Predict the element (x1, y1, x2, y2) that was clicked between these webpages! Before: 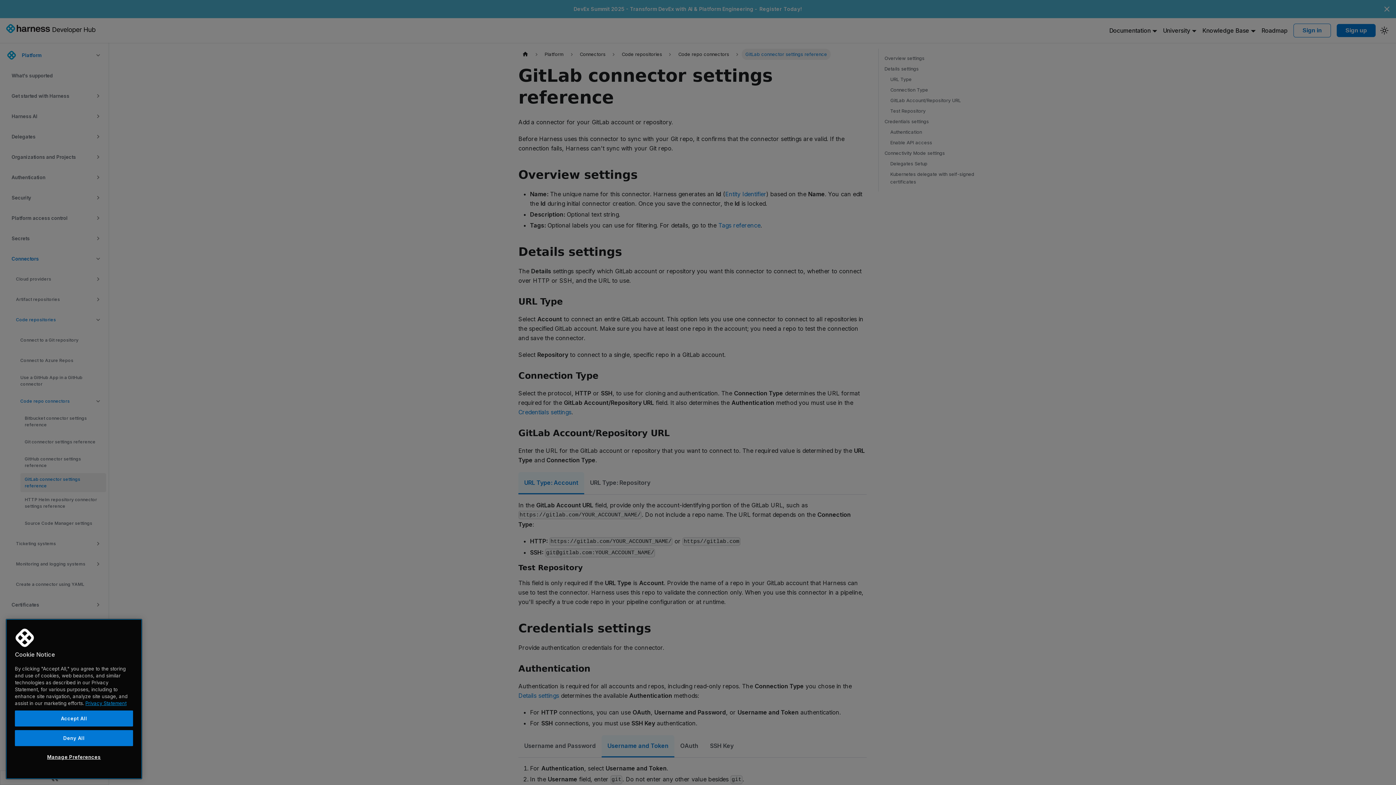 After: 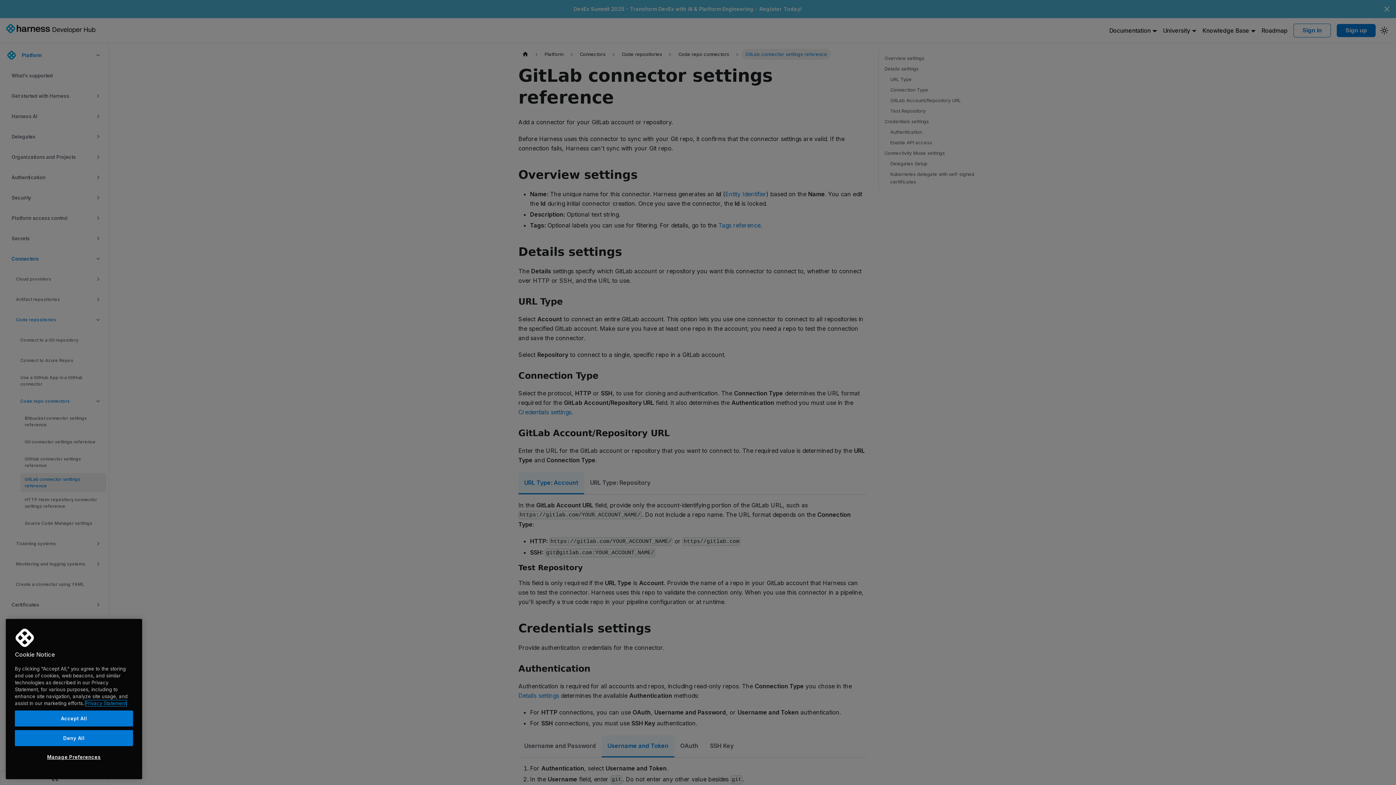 Action: bbox: (85, 700, 126, 706) label: More information about your privacy, opens in a new tab